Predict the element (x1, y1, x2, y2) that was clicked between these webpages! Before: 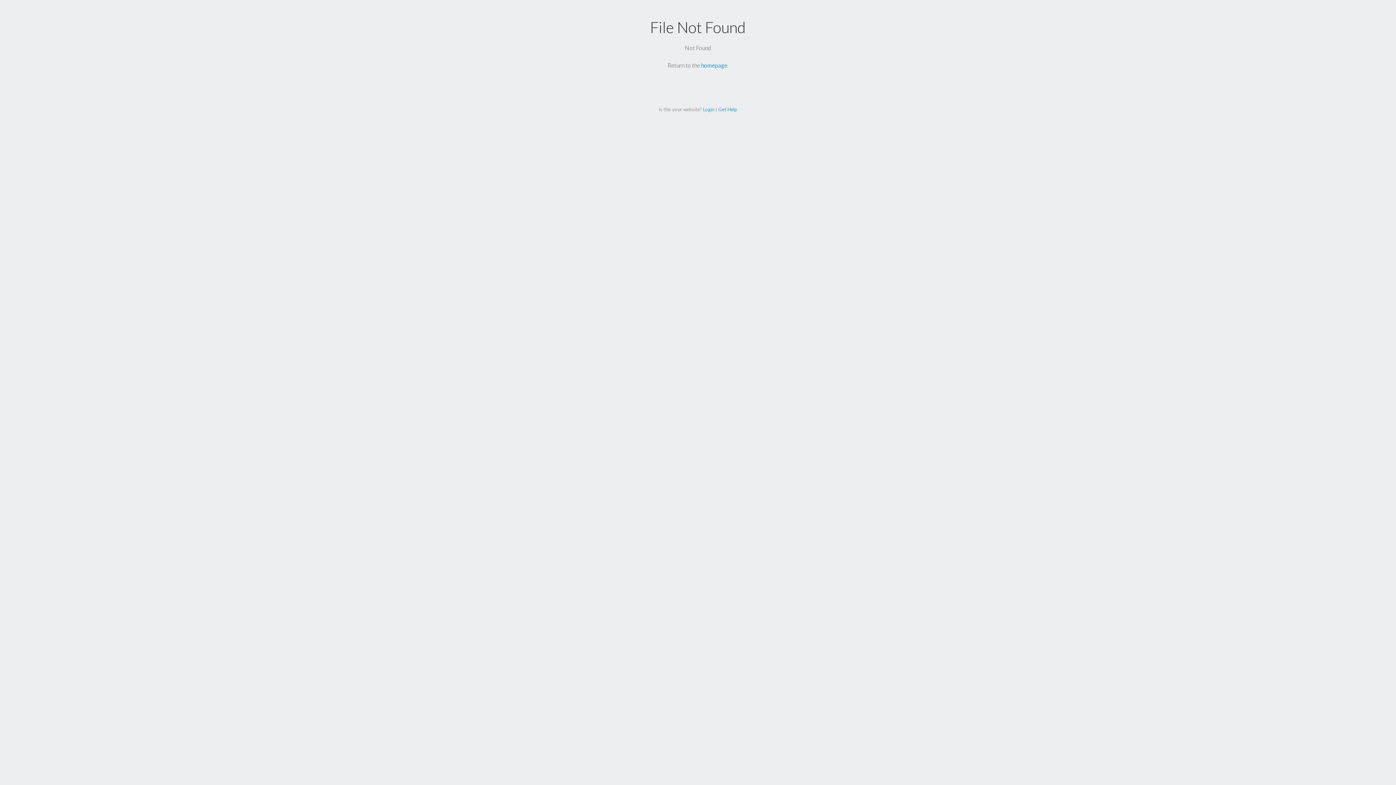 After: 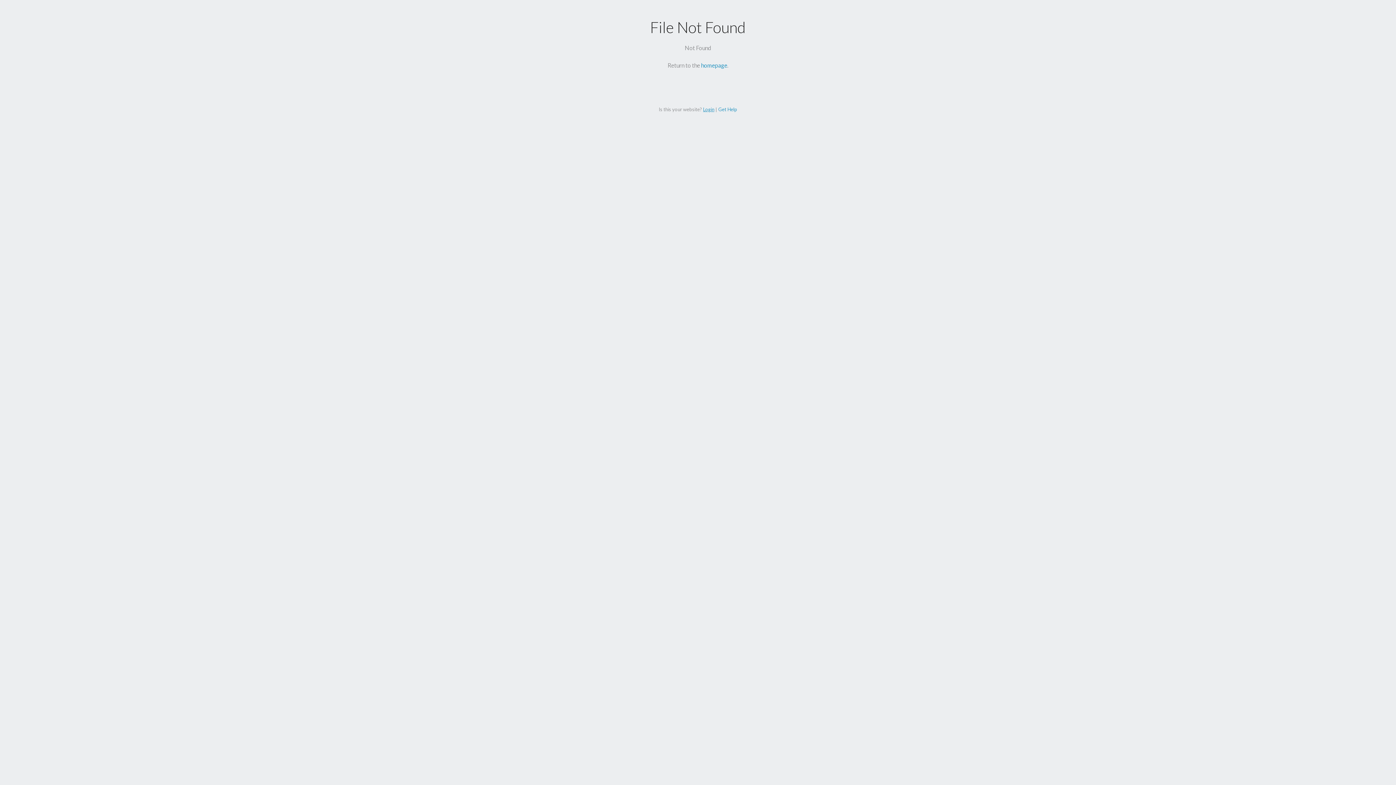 Action: bbox: (703, 106, 714, 112) label: Login